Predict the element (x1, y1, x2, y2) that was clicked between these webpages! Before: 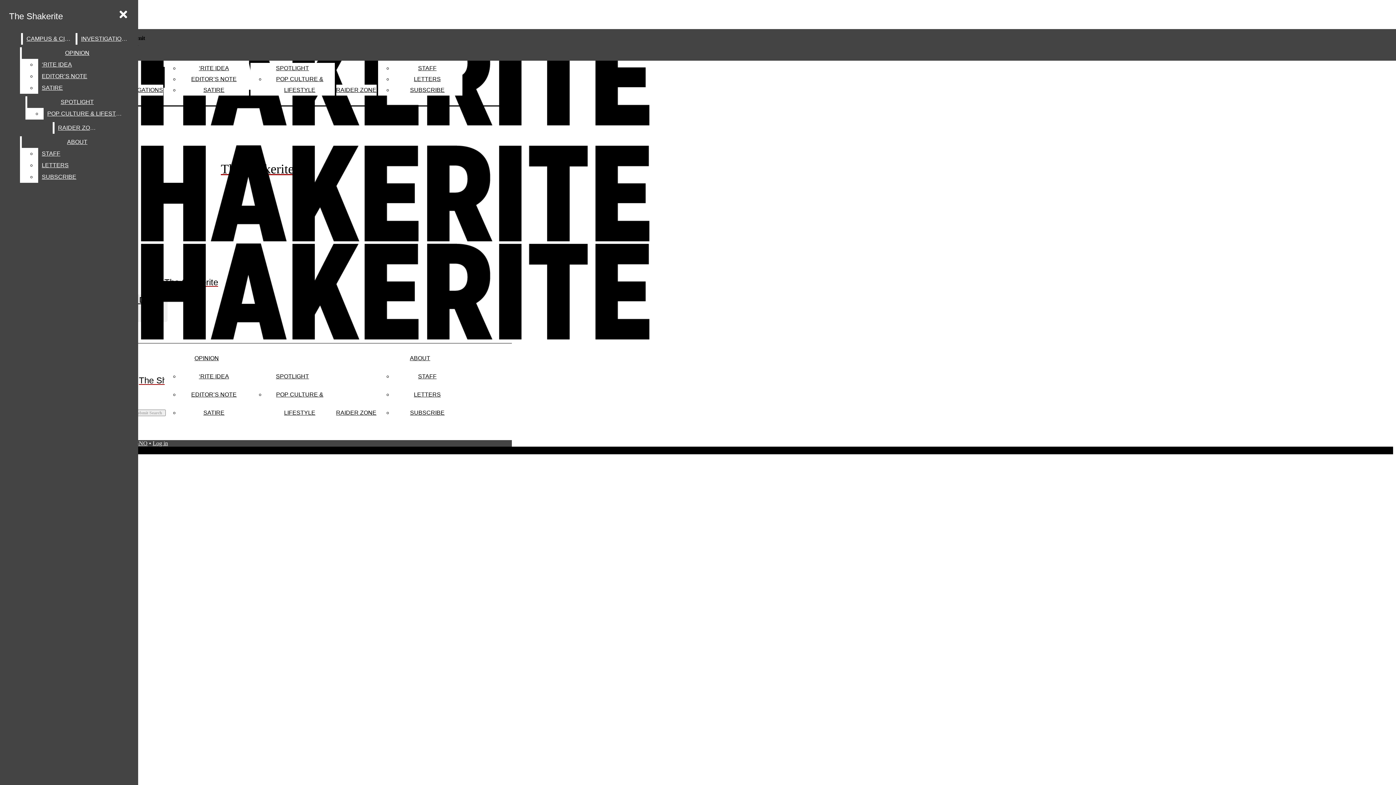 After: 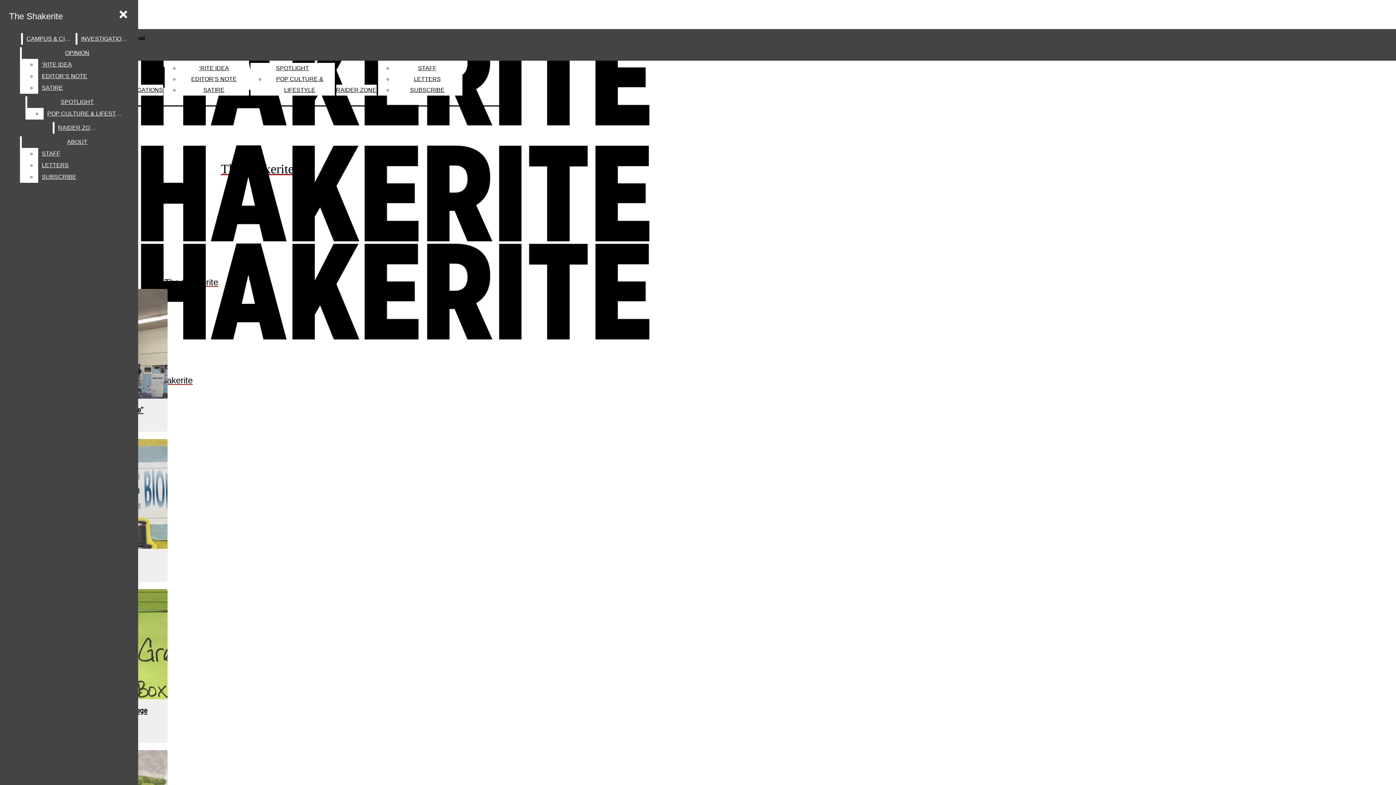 Action: label: INVESTIGATIONS bbox: (114, 86, 163, 93)